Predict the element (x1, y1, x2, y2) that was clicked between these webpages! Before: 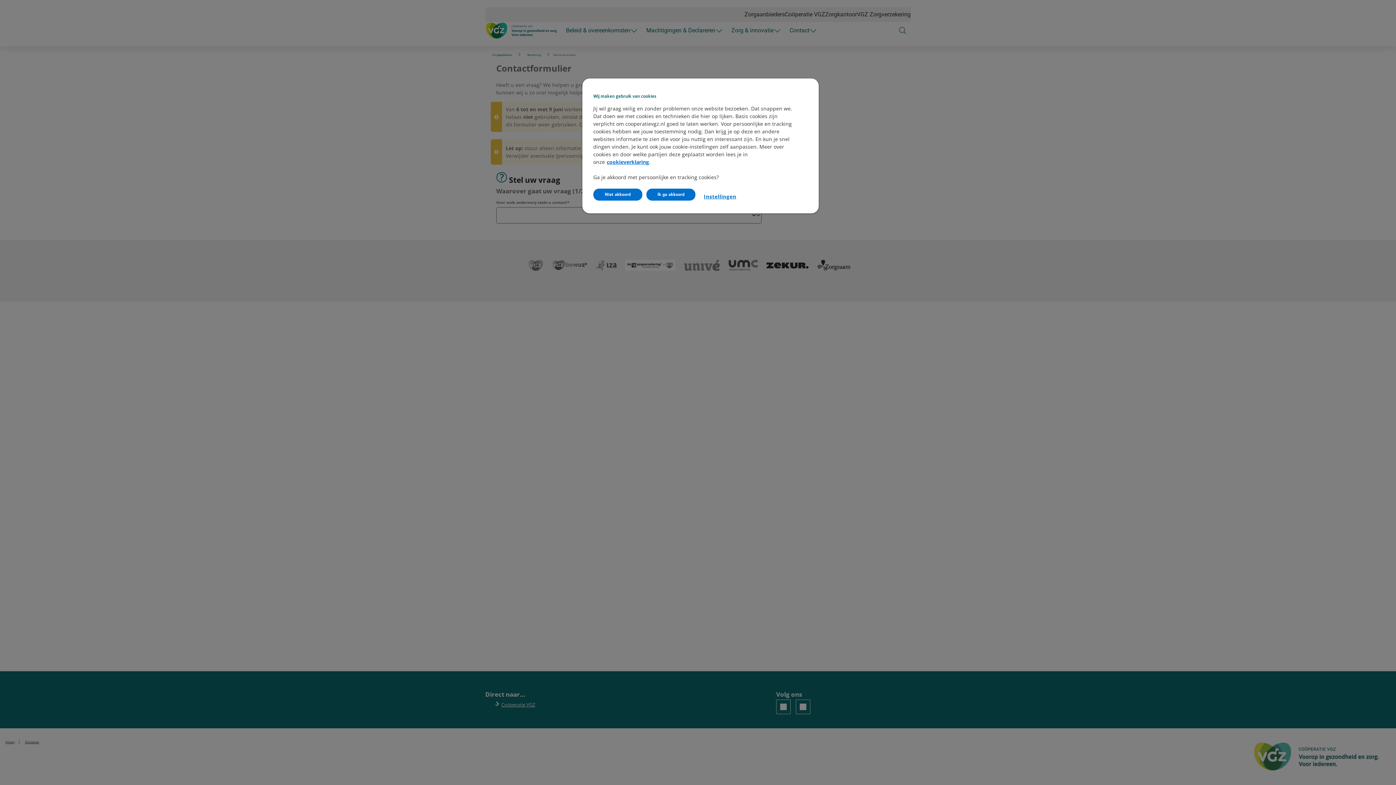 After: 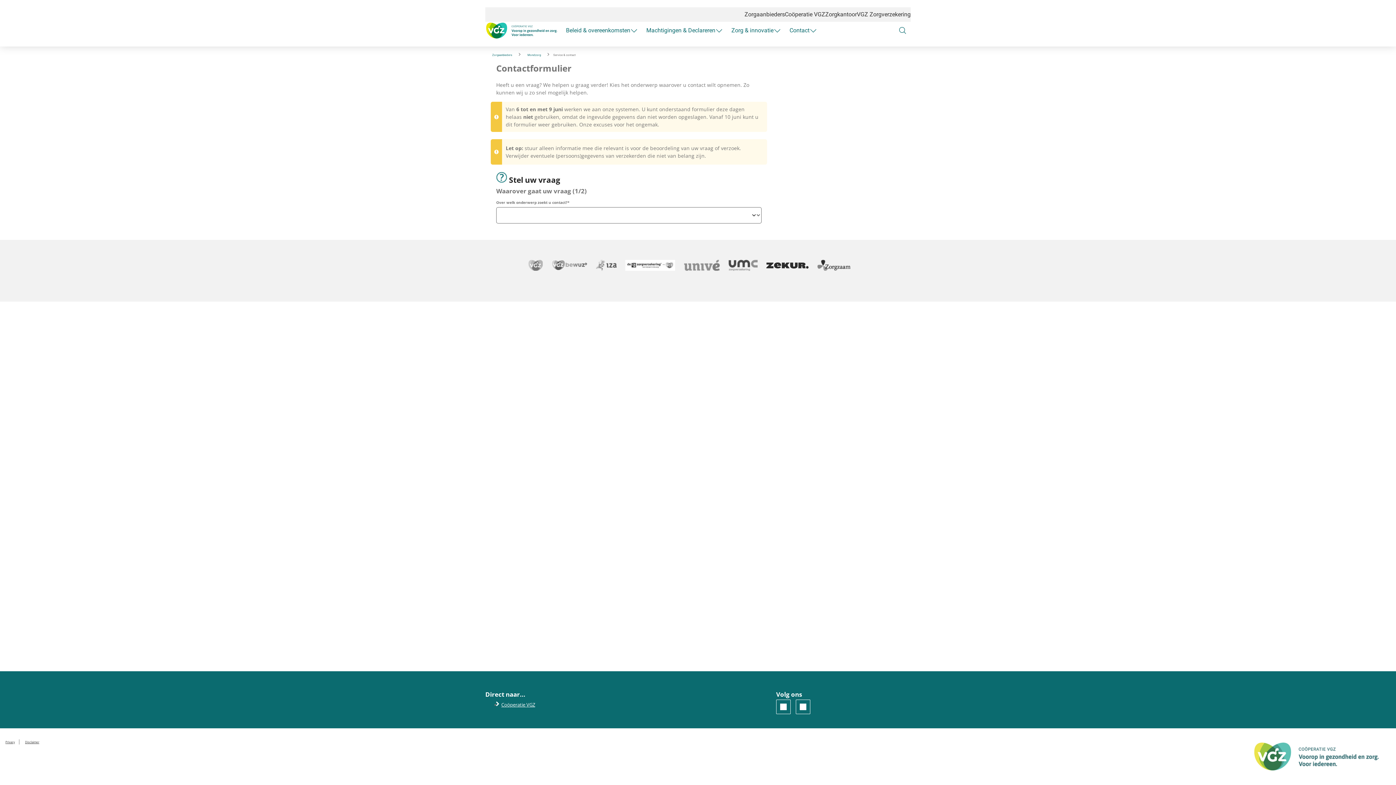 Action: label: Ik ga akkoord bbox: (646, 188, 695, 200)